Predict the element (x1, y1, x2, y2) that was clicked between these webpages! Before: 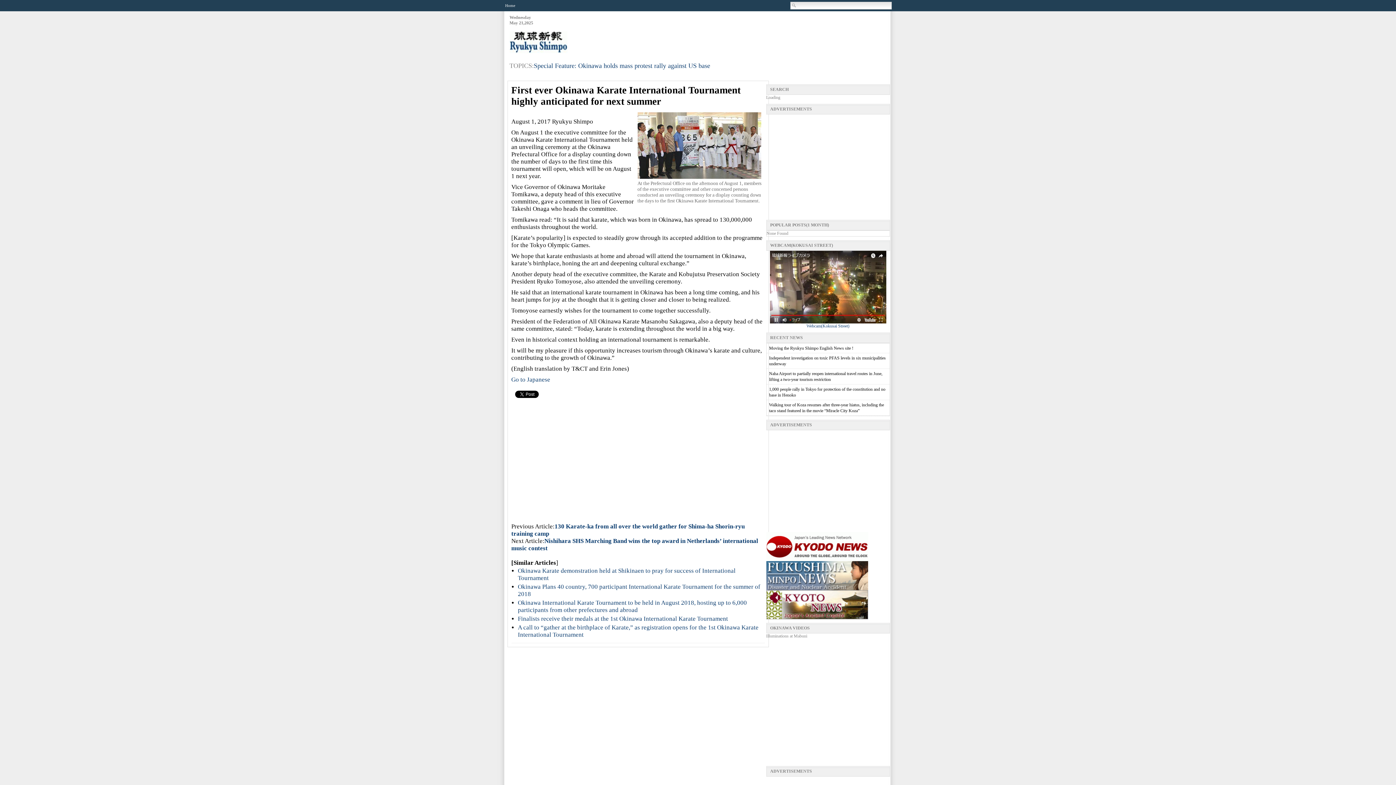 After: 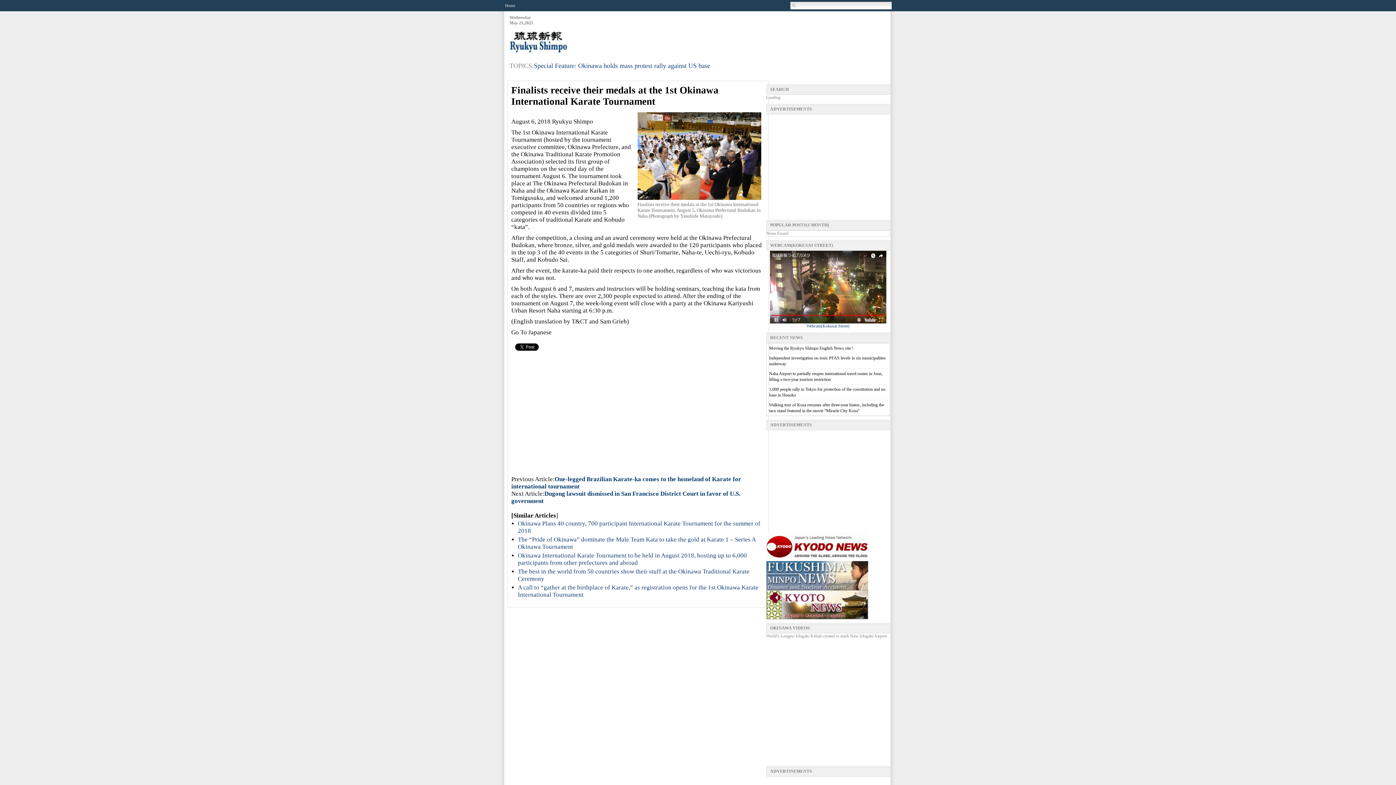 Action: label: Finalists receive their medals at the 1st Okinawa International Karate Tournament bbox: (518, 615, 728, 622)